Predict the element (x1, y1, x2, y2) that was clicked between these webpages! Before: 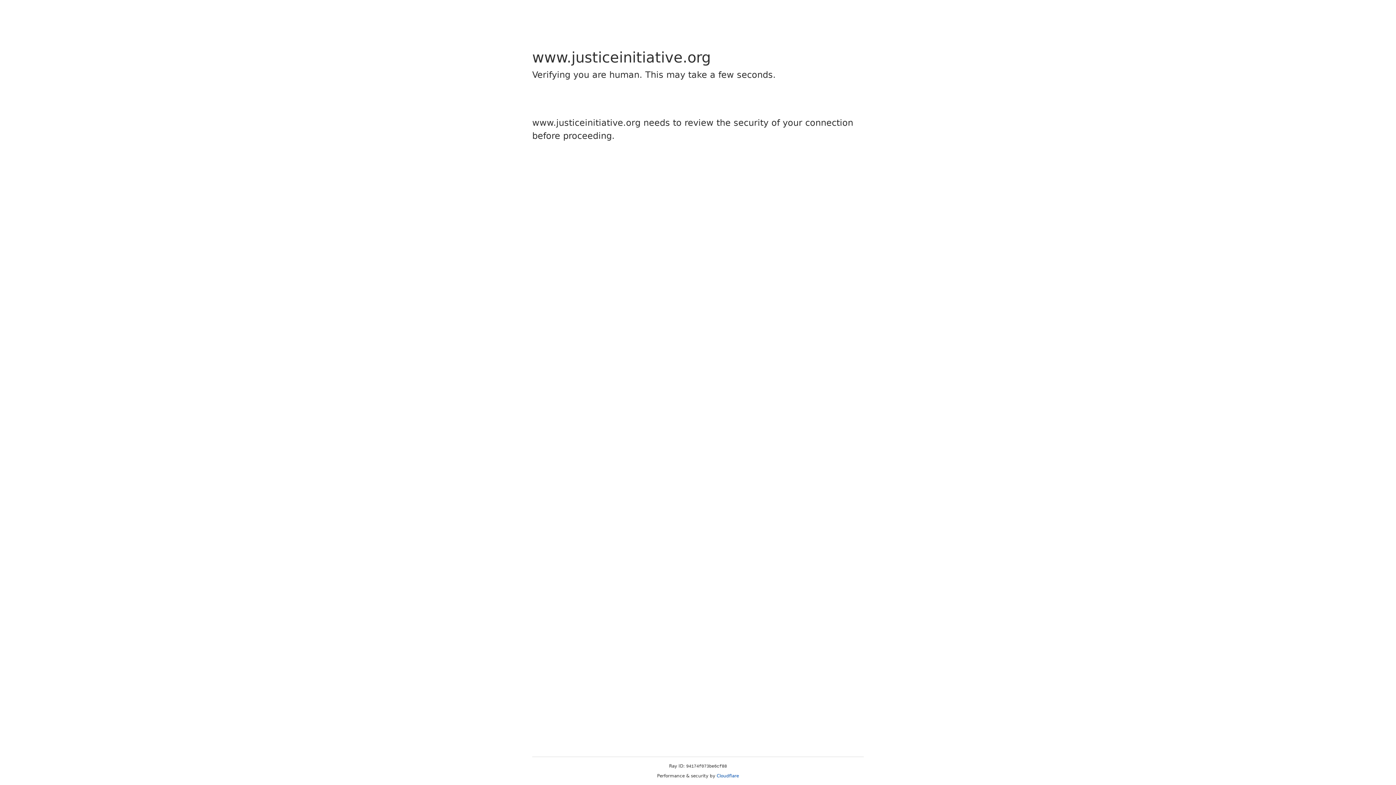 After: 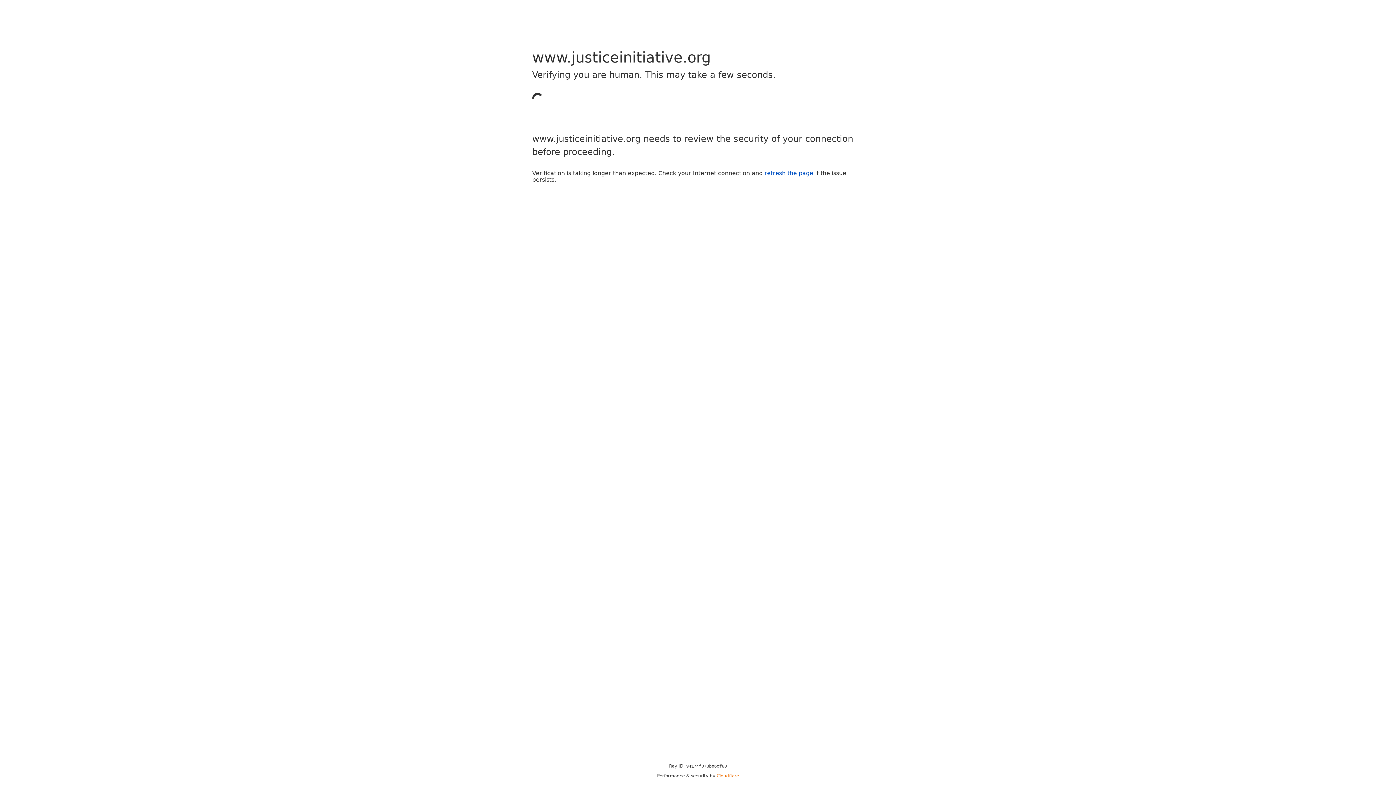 Action: label: Cloudflare bbox: (716, 773, 739, 778)